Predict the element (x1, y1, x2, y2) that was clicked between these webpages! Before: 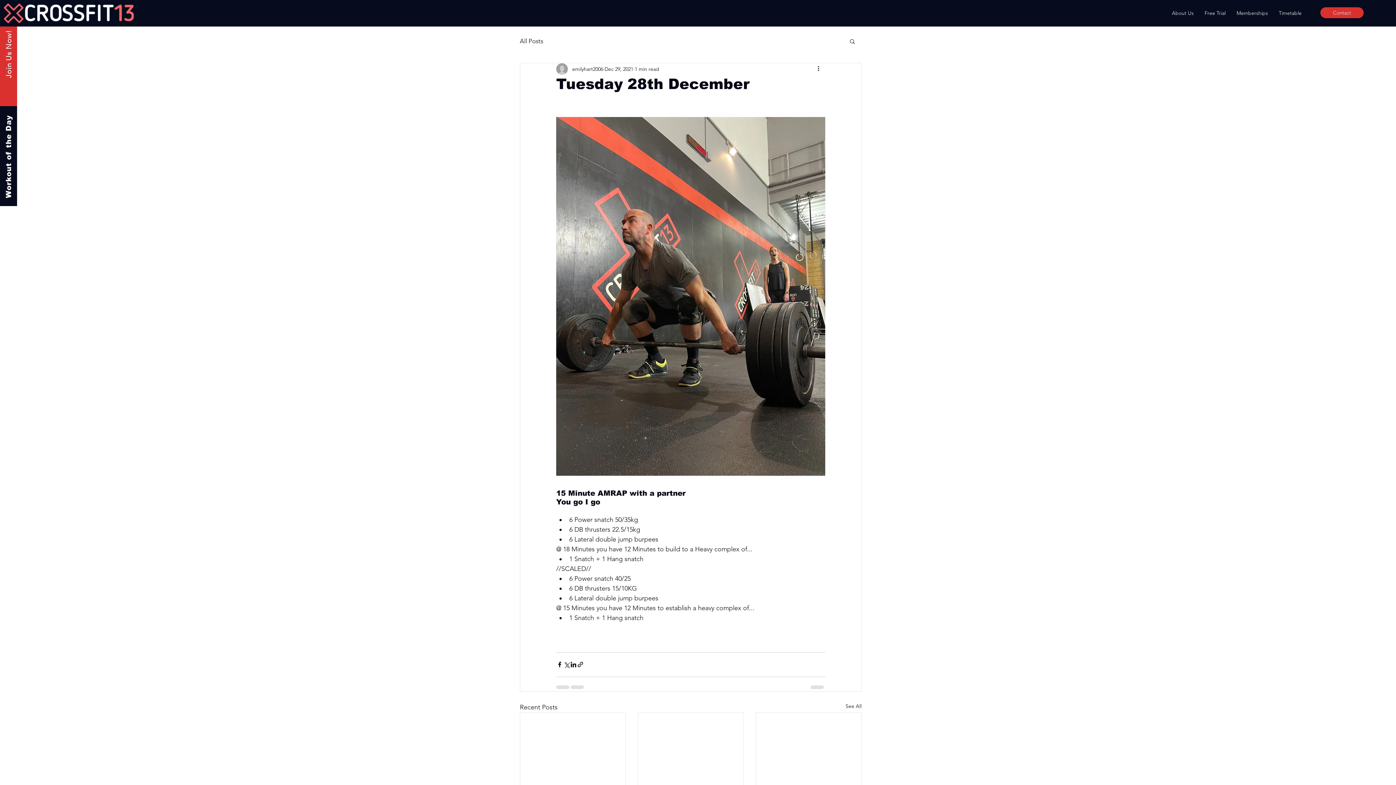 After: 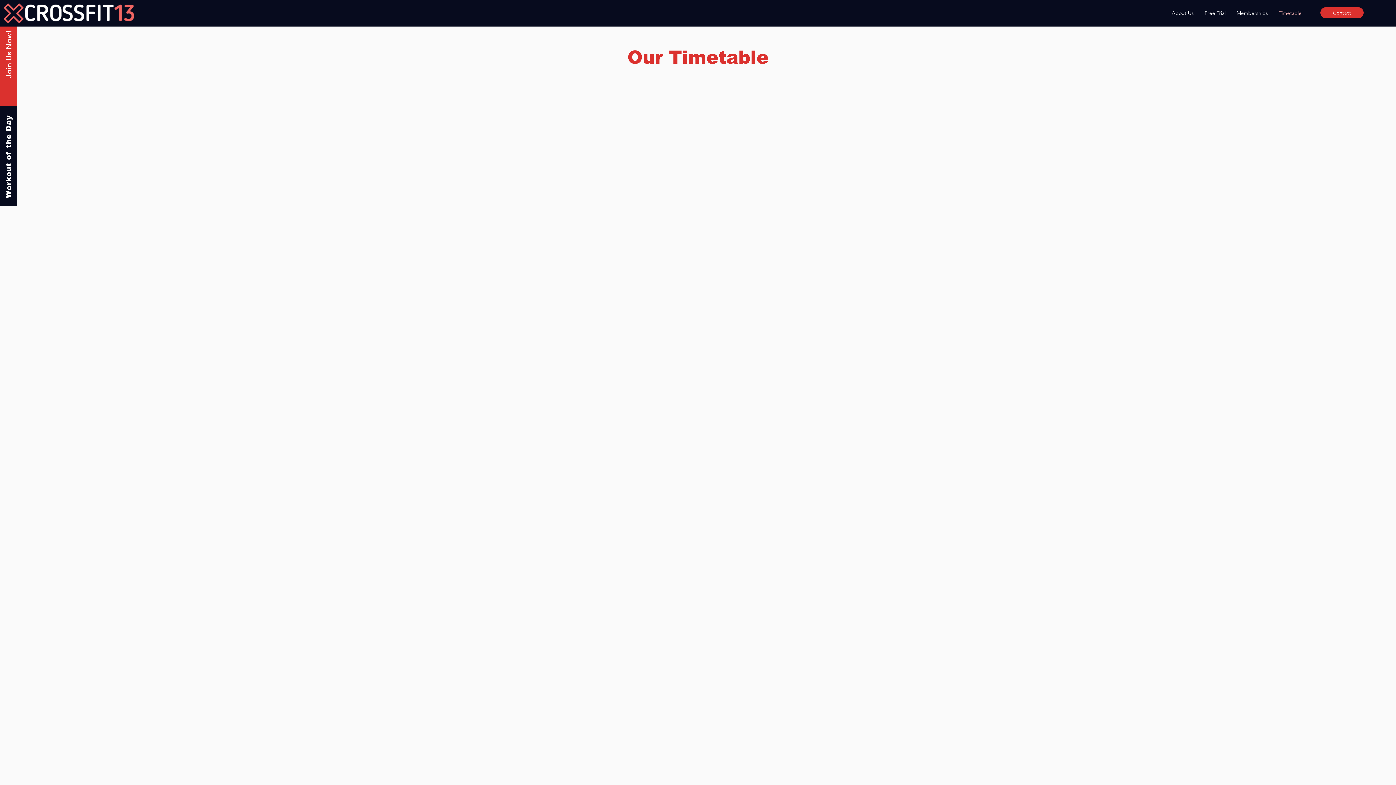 Action: bbox: (520, 36, 543, 45) label: All Posts